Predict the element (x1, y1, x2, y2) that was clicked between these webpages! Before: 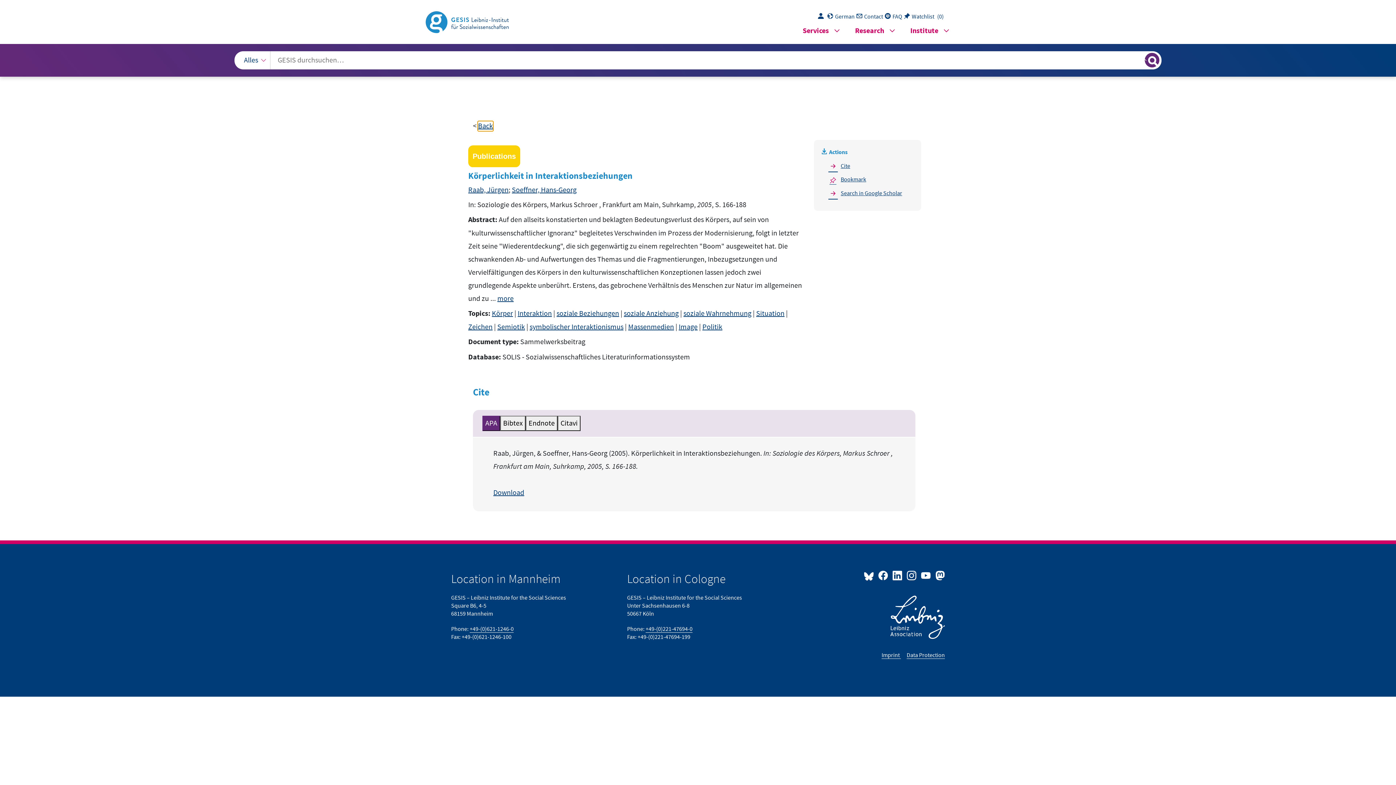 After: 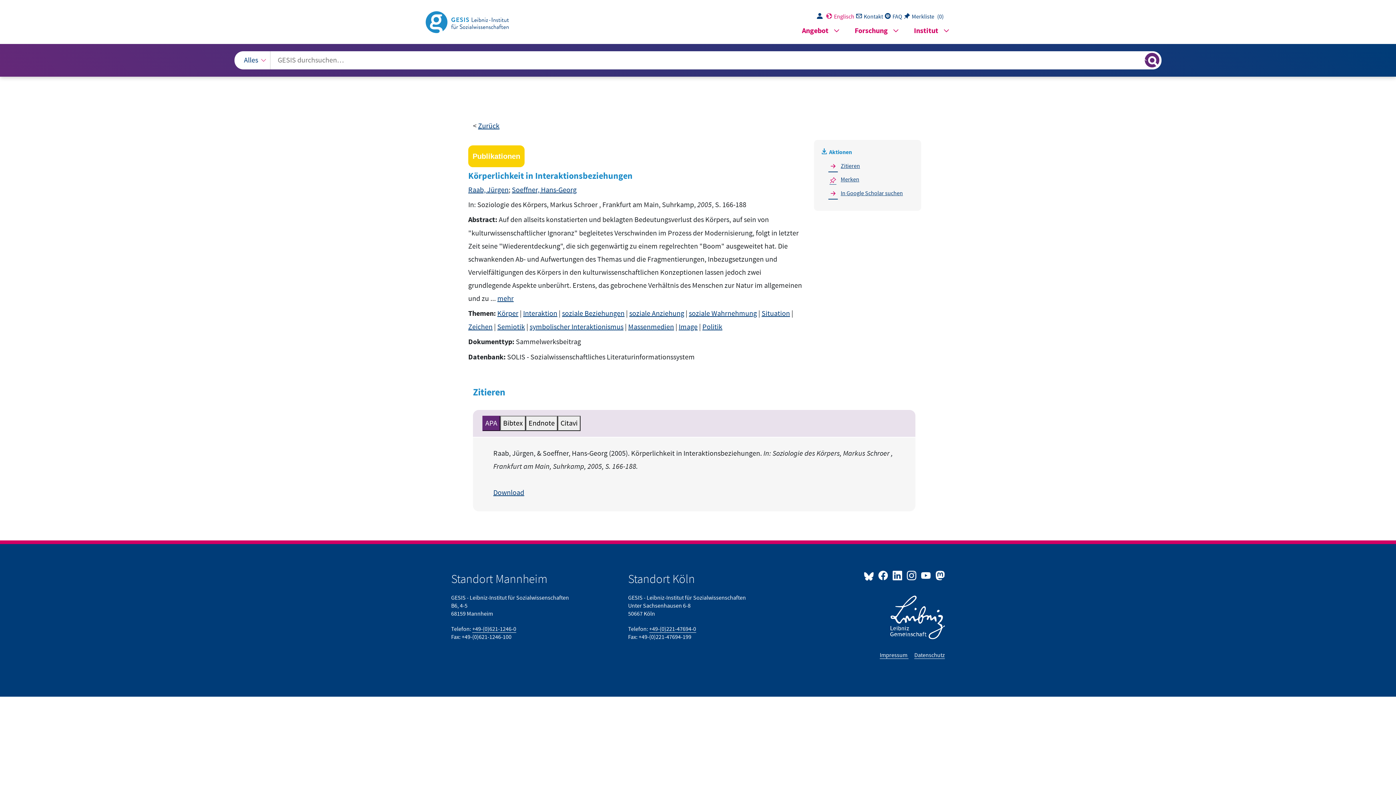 Action: bbox: (827, 13, 856, 20) label: Deutsche Seitenversion